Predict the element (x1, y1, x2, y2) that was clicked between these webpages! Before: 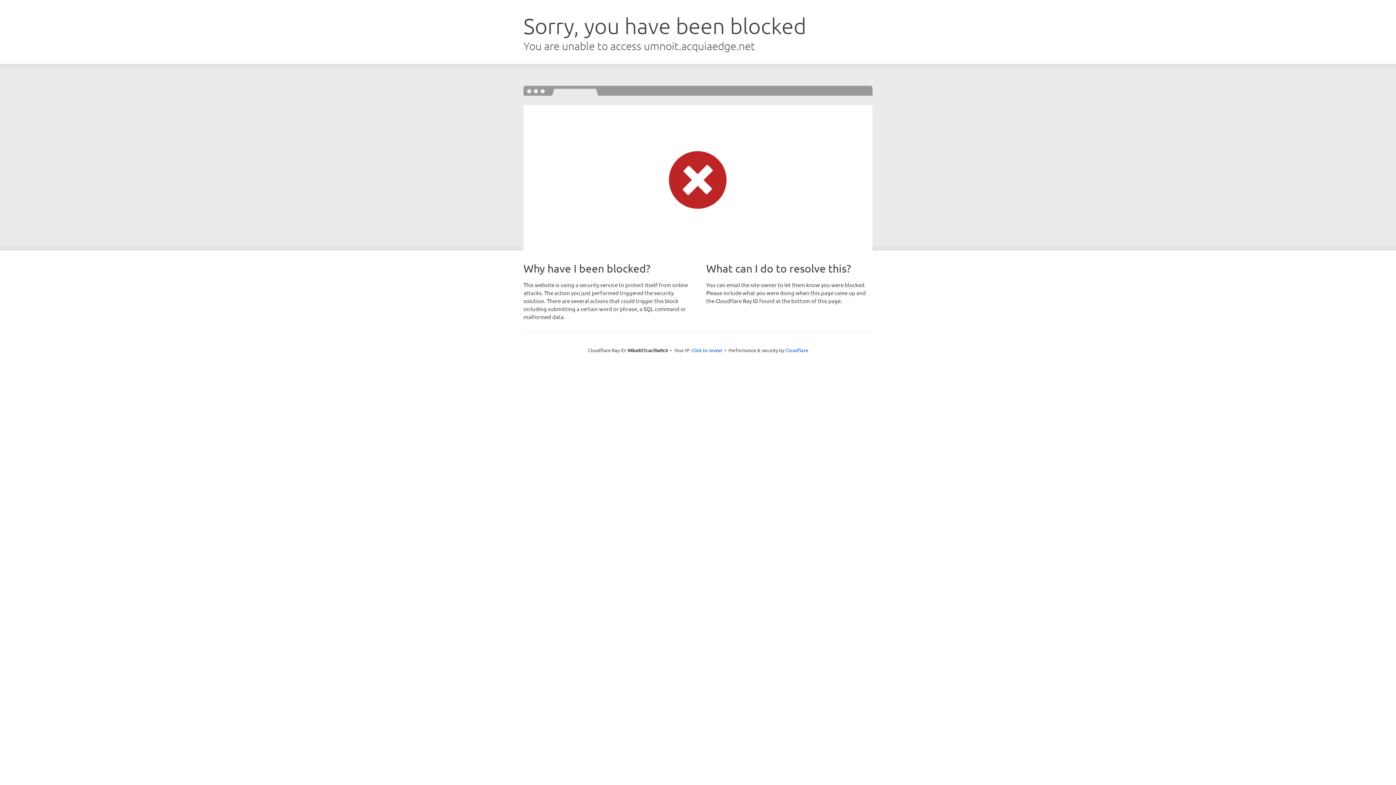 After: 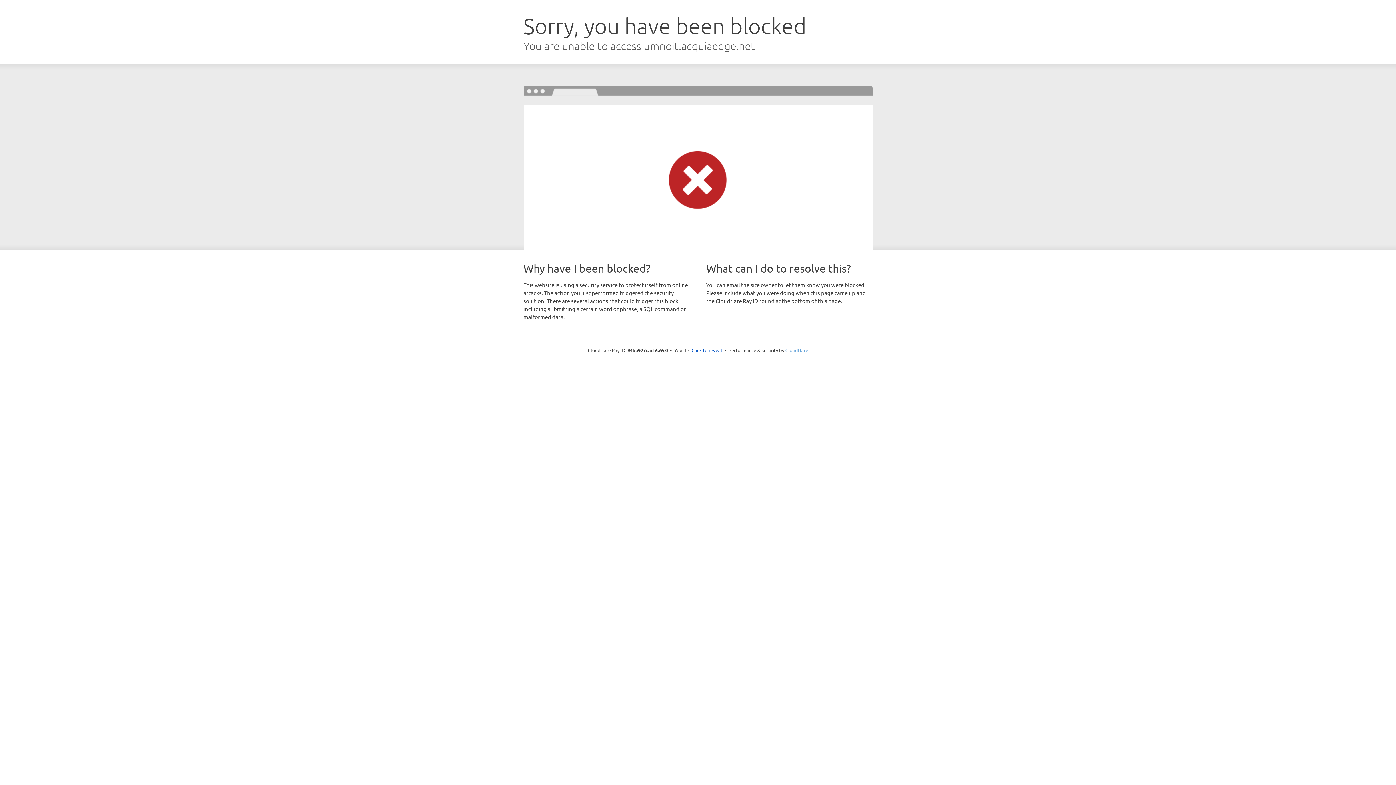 Action: bbox: (785, 347, 808, 353) label: Cloudflare